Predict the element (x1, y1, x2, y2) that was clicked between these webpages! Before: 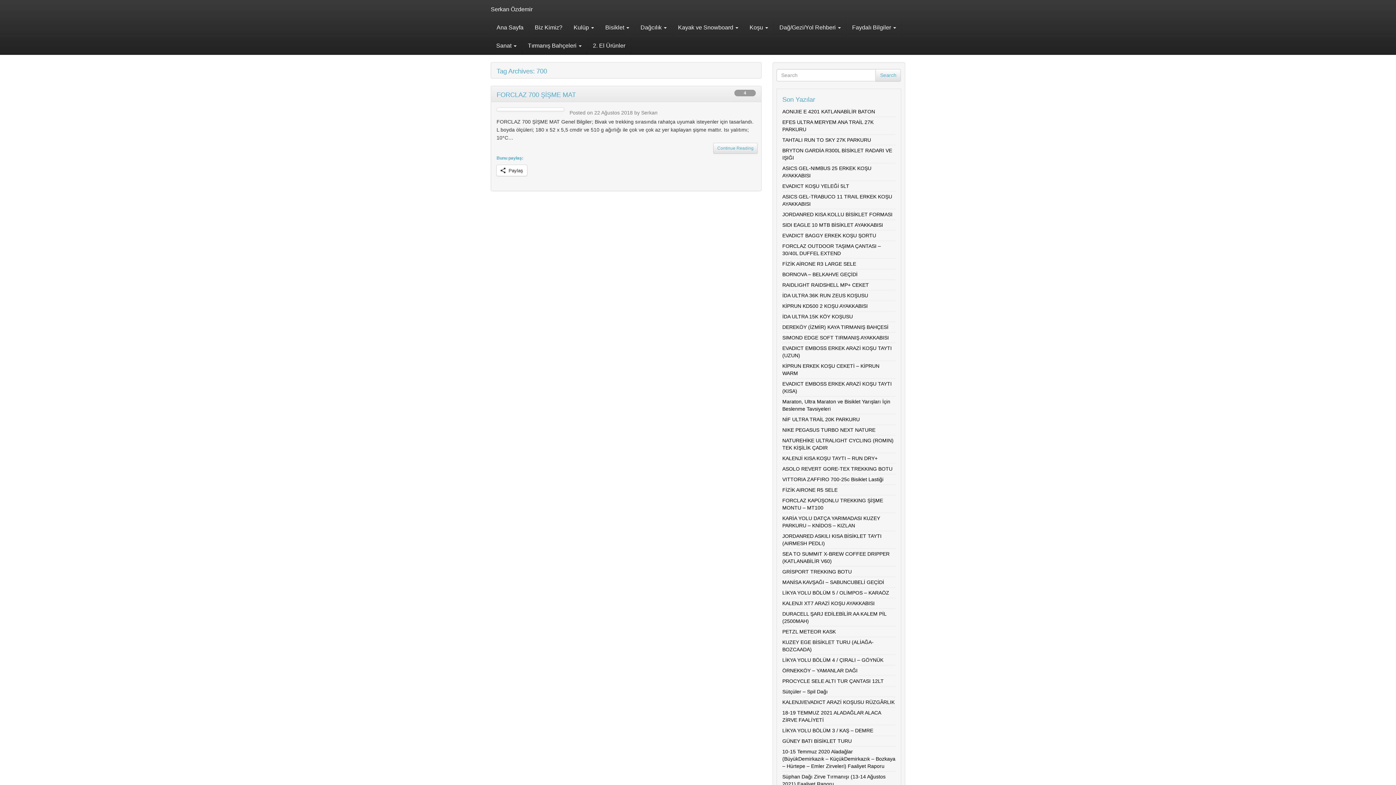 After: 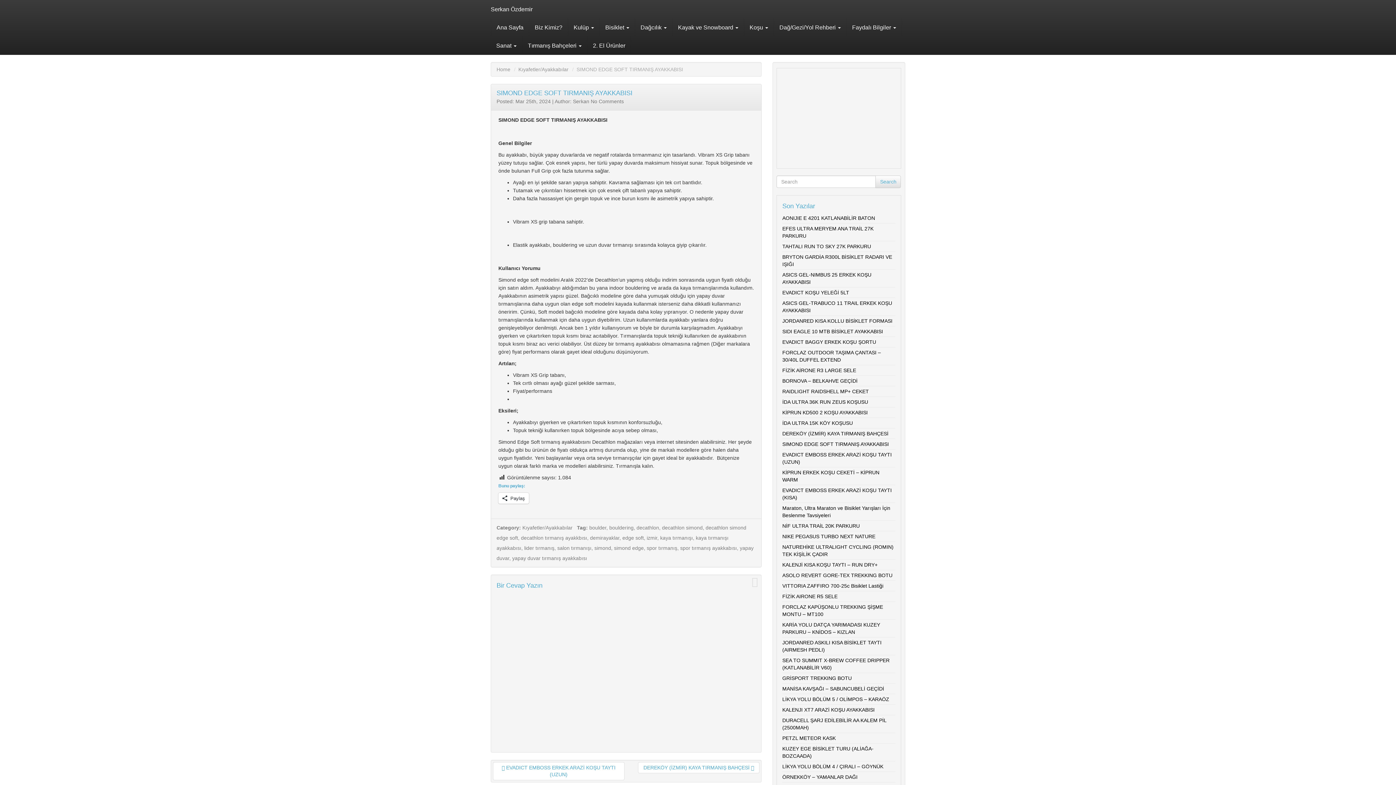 Action: bbox: (782, 334, 889, 340) label: SIMOND EDGE SOFT TIRMANIŞ AYAKKABISI